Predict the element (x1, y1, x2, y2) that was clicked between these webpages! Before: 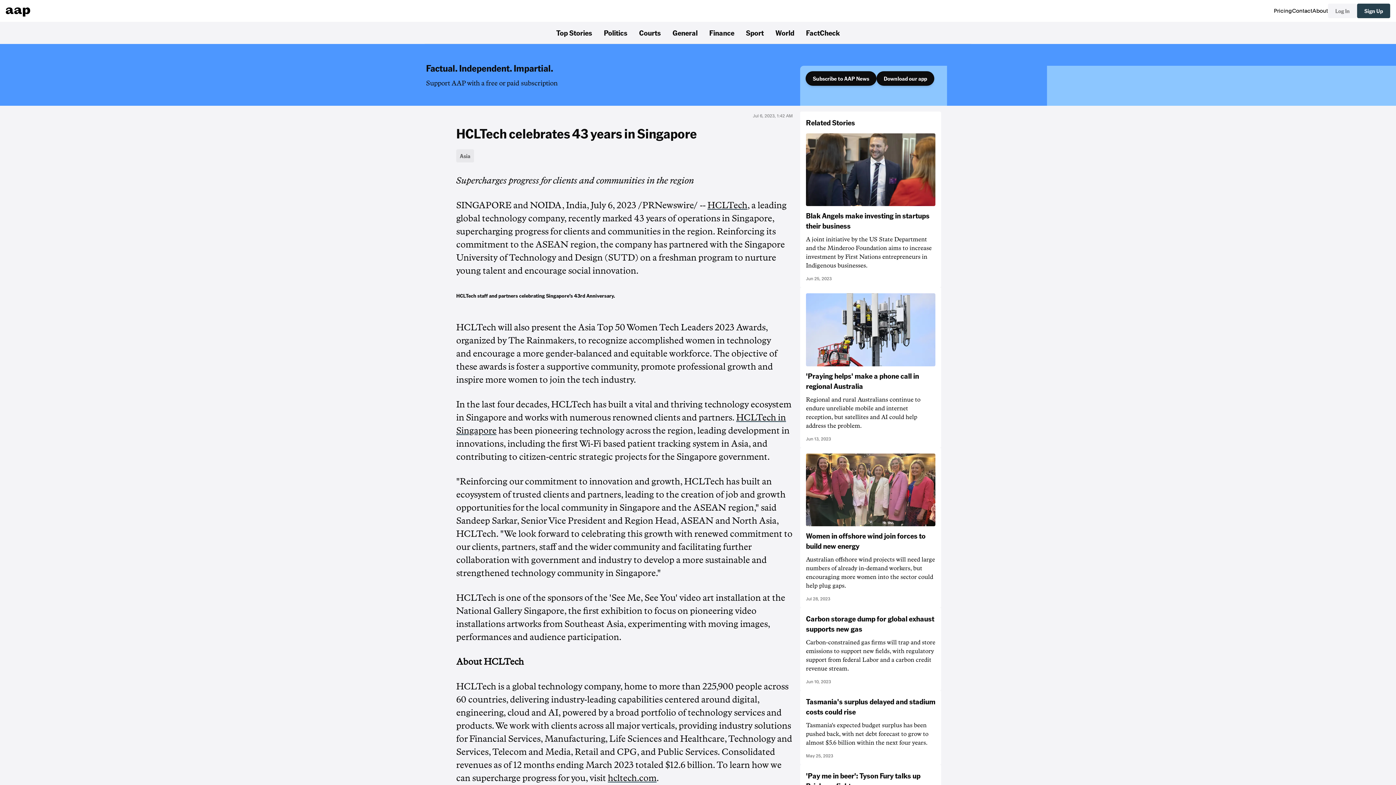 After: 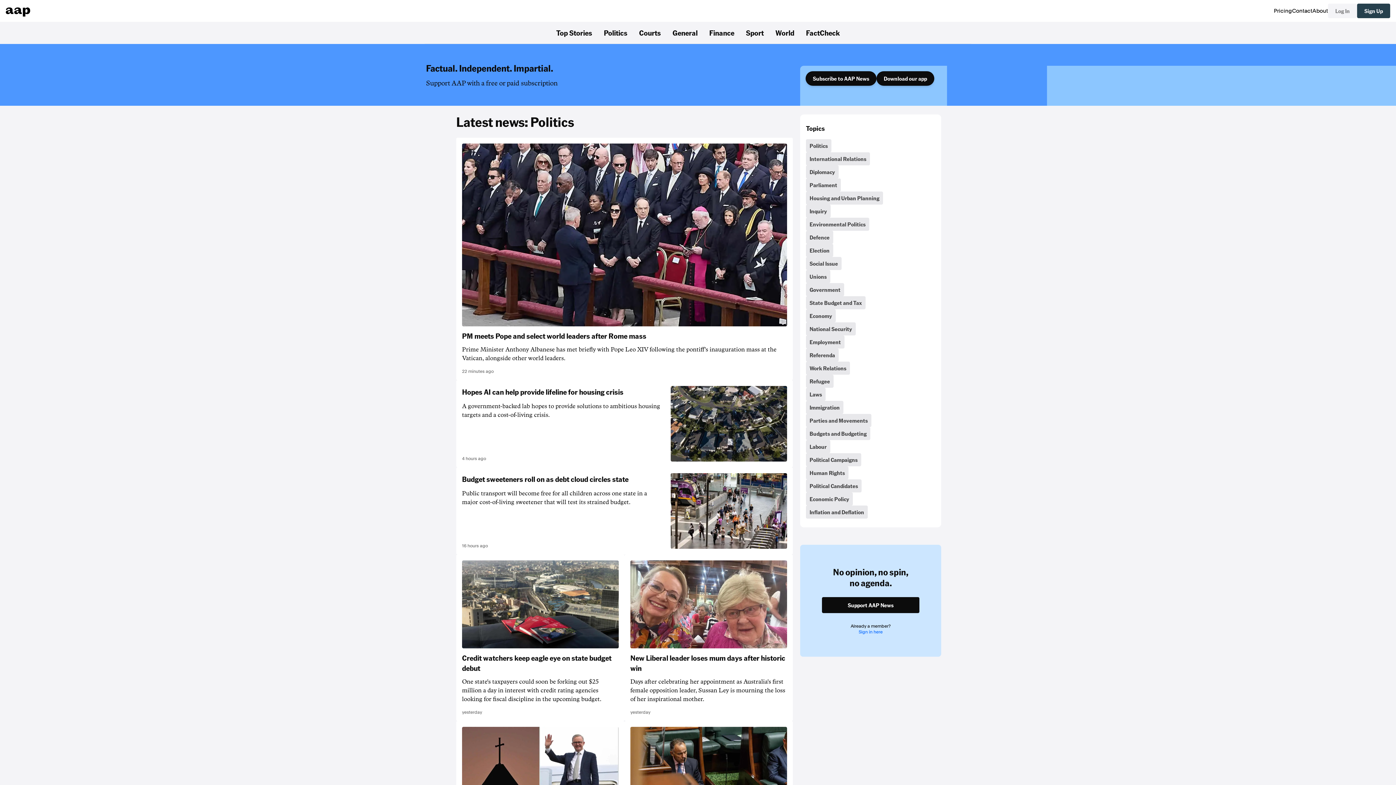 Action: bbox: (598, 24, 633, 41) label: Politics